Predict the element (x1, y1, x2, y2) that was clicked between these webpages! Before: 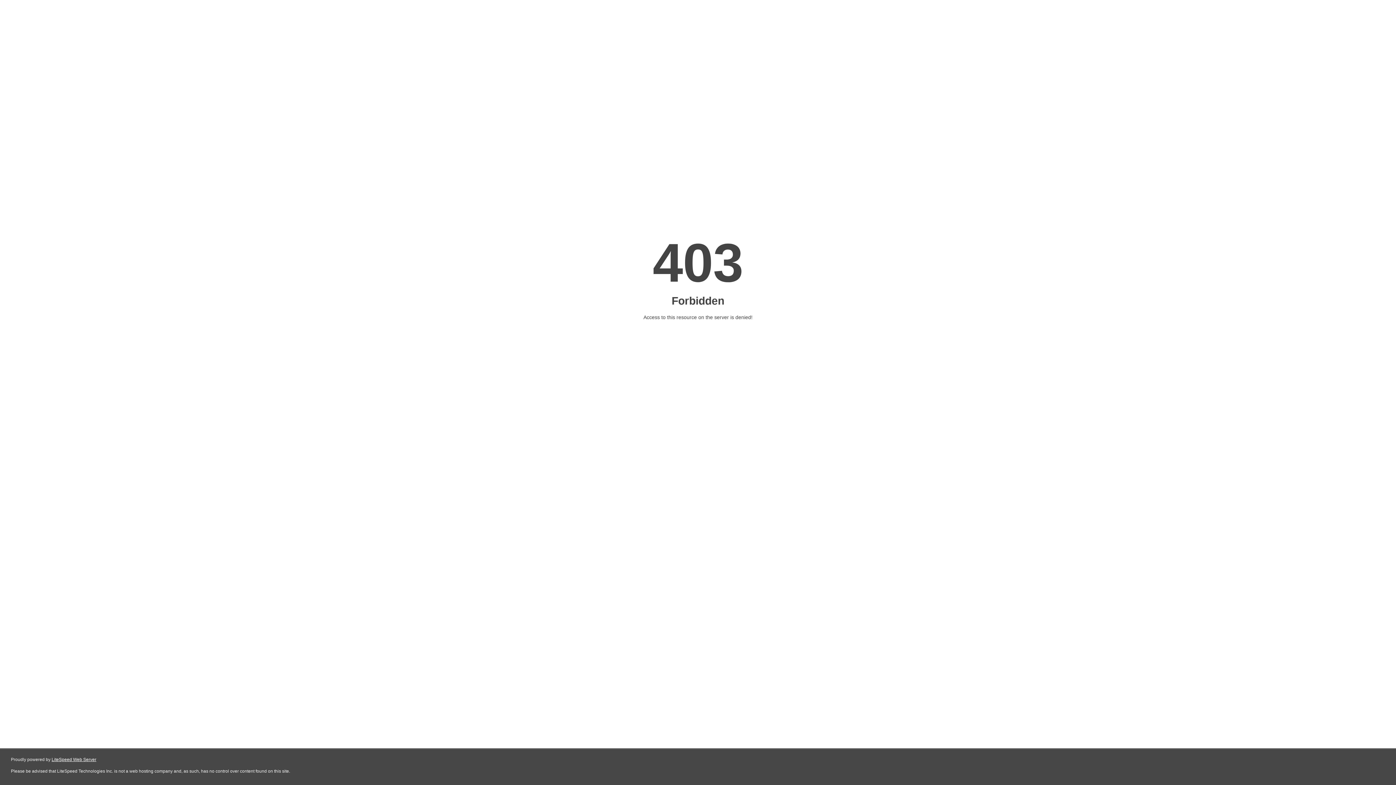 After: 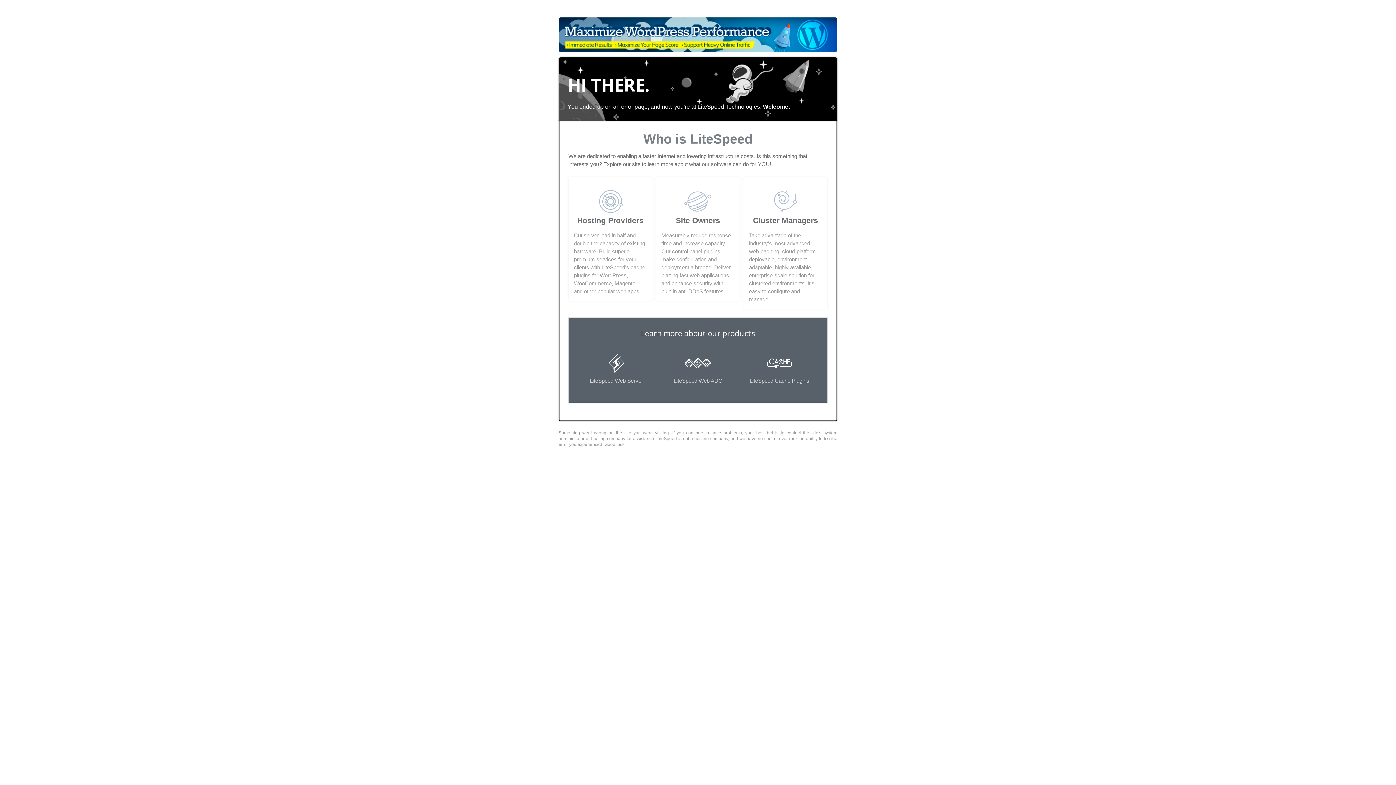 Action: bbox: (51, 757, 96, 762) label: LiteSpeed Web Server